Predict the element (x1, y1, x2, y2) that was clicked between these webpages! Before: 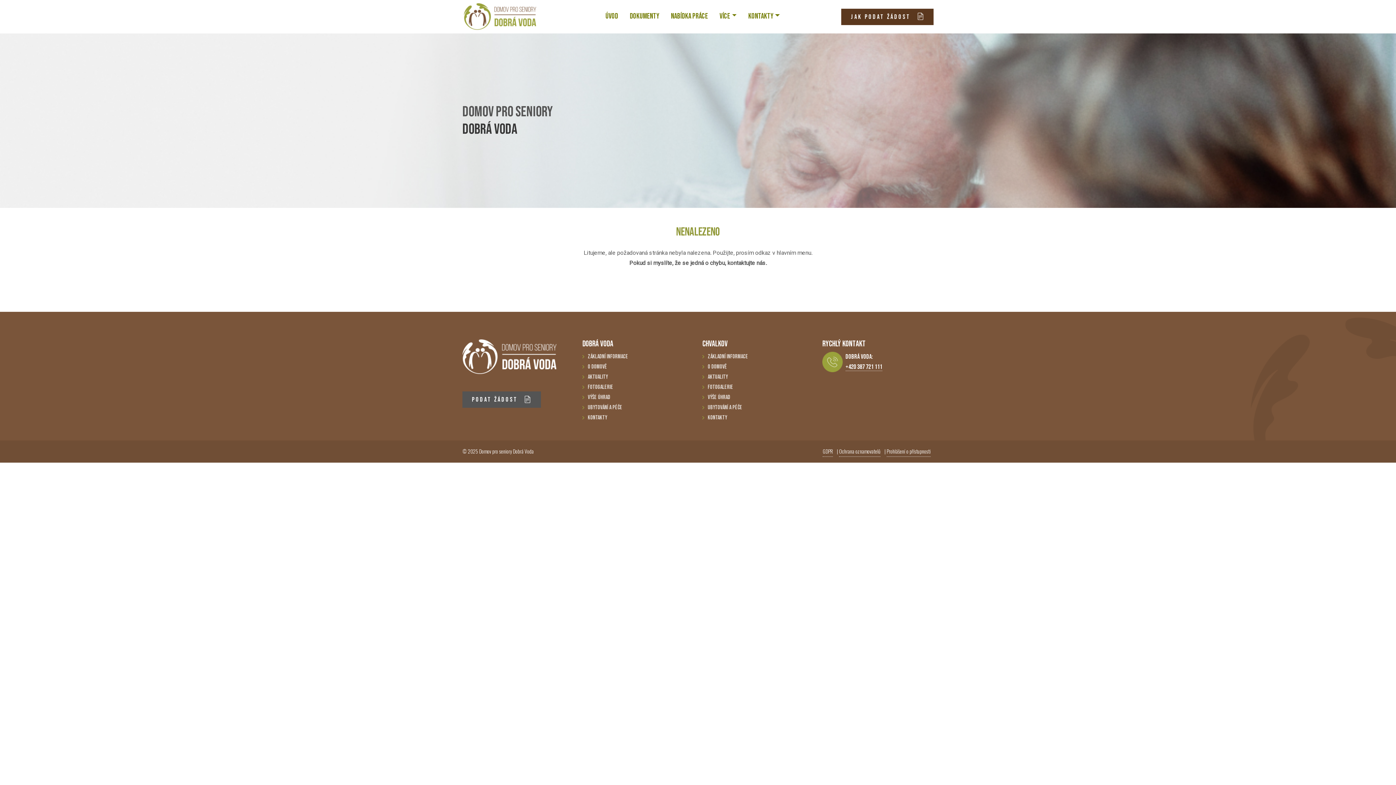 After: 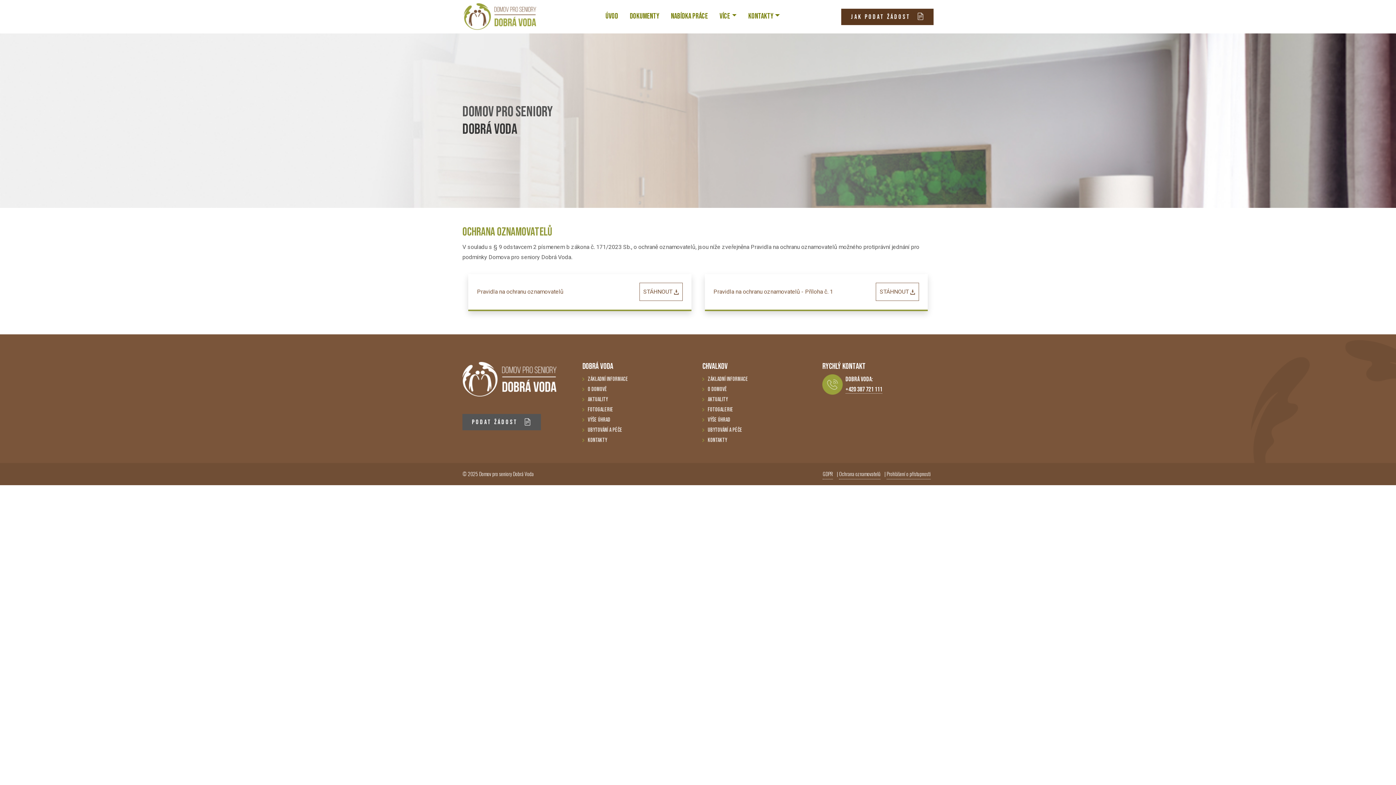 Action: label: Ochrana oznamovatelů bbox: (839, 446, 880, 457)